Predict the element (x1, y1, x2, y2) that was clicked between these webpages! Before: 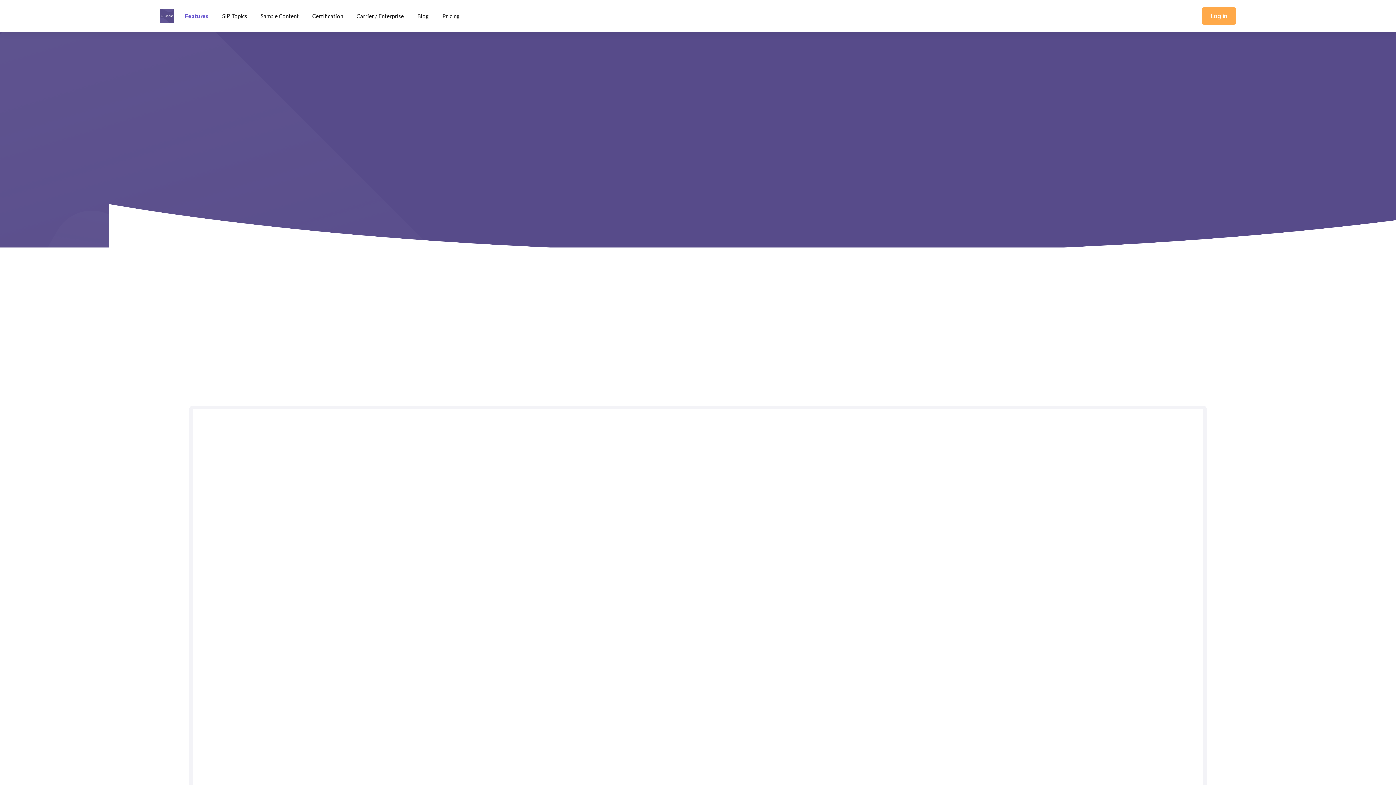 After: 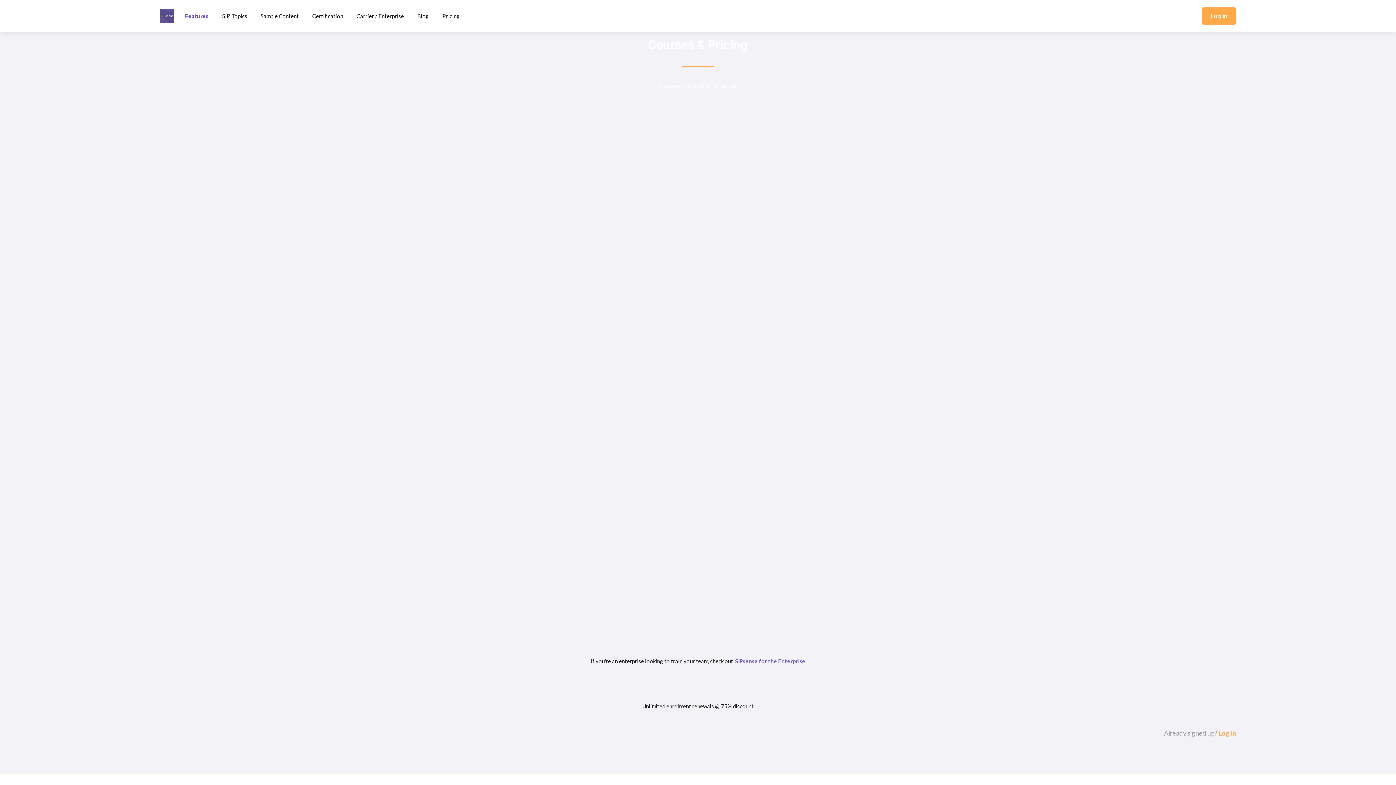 Action: label: Enrol bbox: (399, 173, 453, 190)